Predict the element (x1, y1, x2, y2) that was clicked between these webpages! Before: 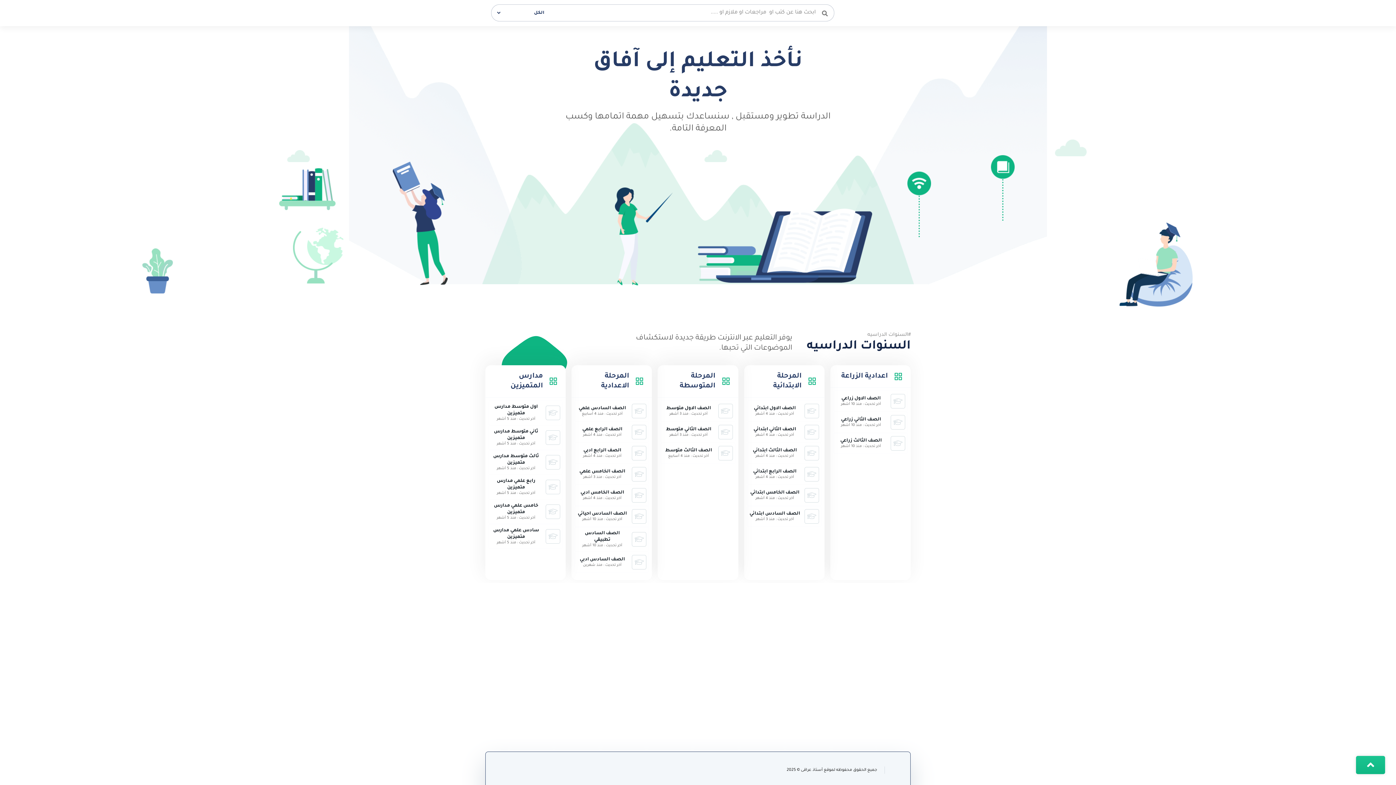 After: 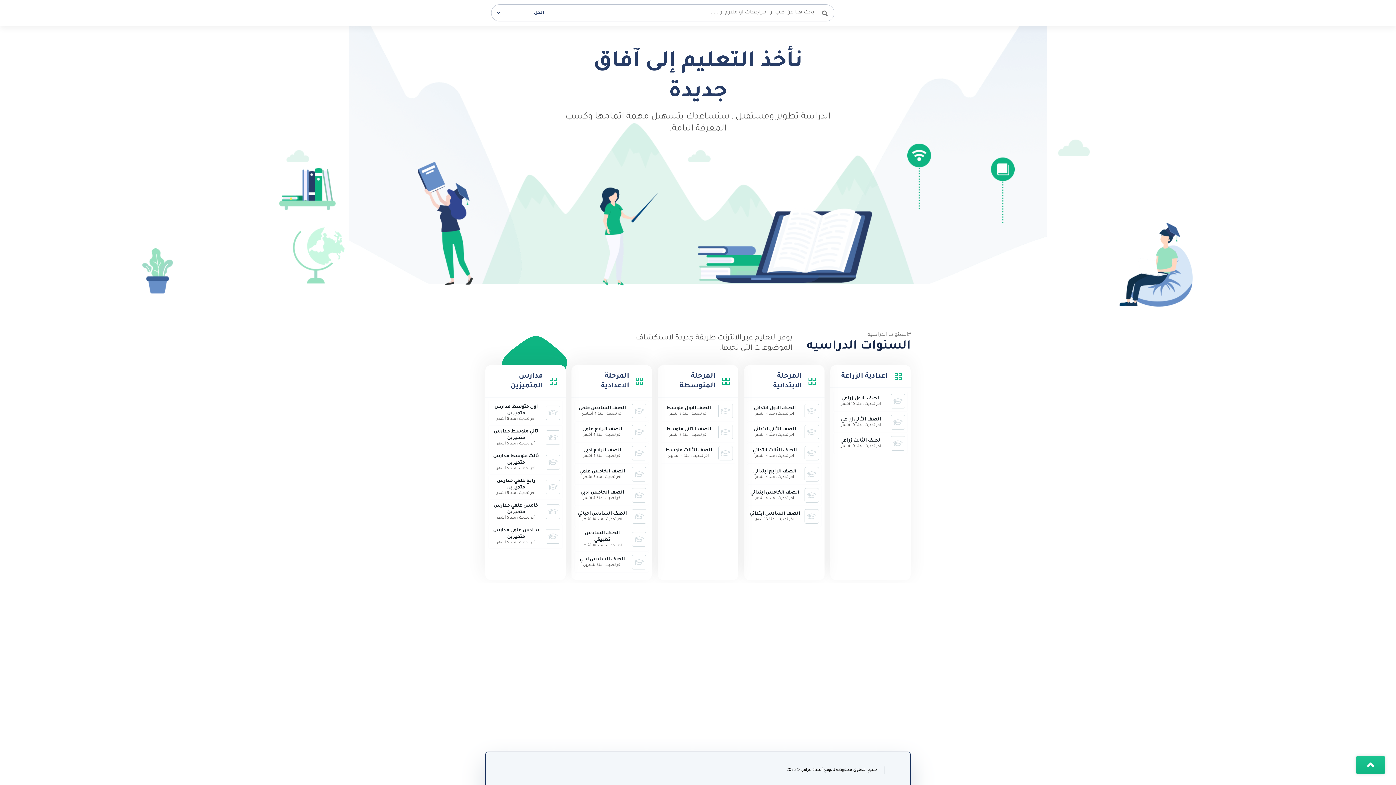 Action: bbox: (902, 4, 910, 20)